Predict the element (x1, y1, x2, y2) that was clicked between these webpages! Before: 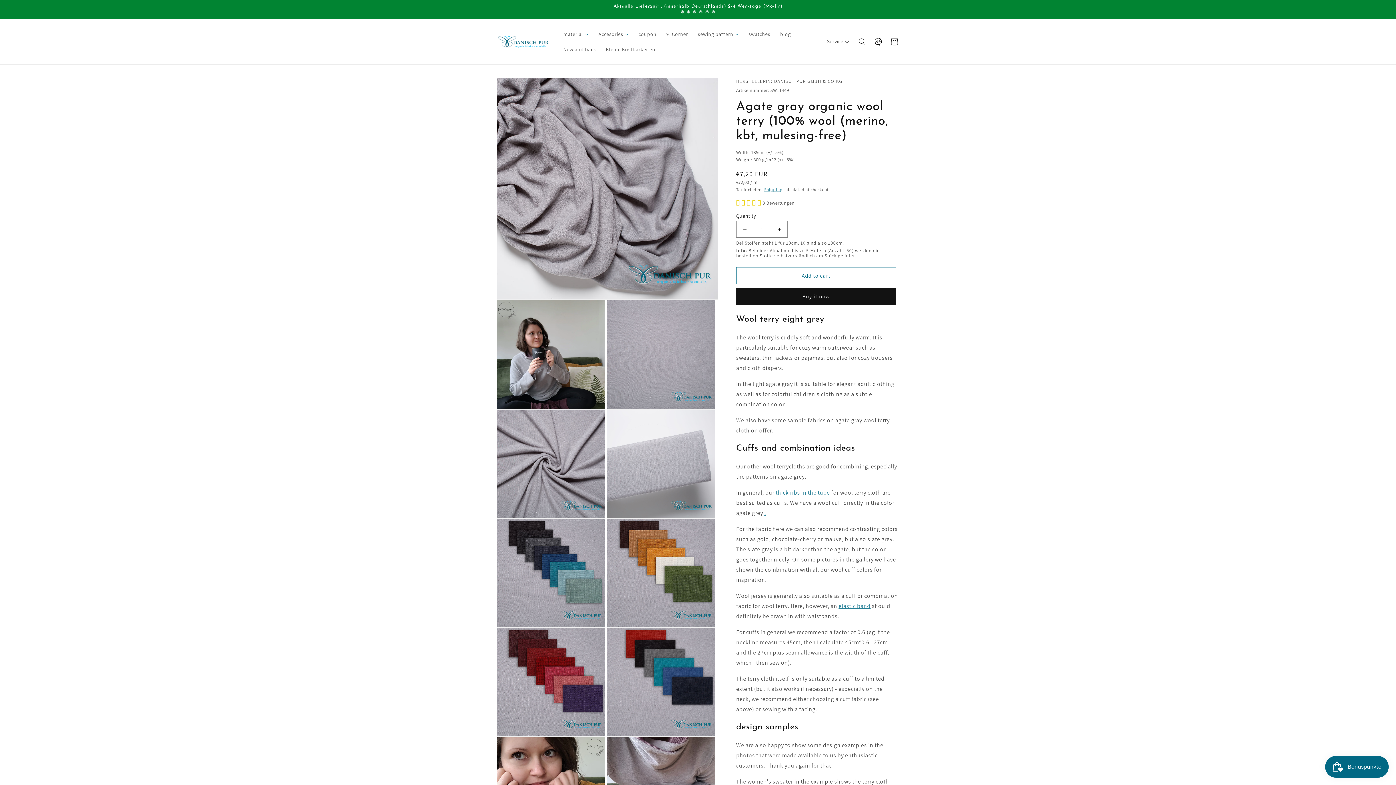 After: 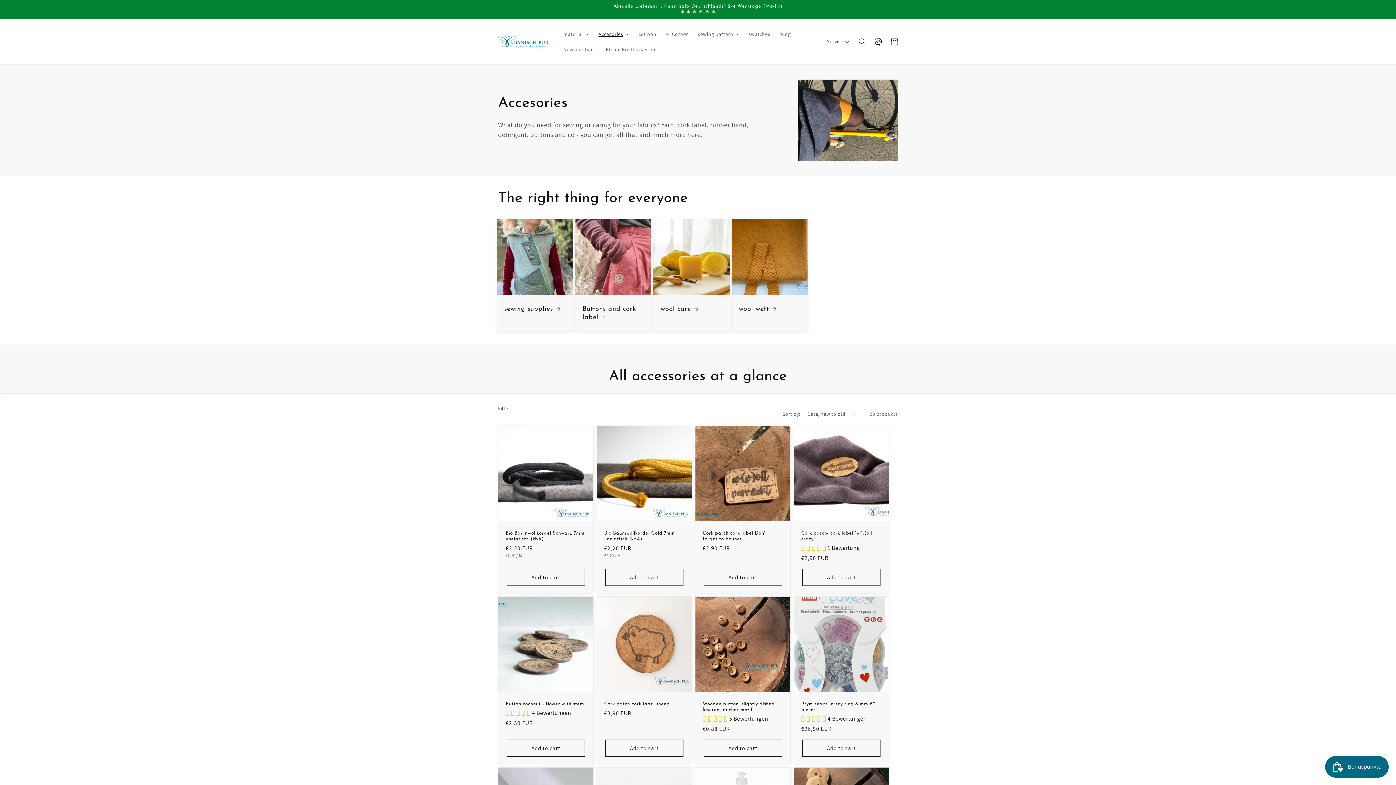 Action: bbox: (594, 26, 628, 41) label: Accesories